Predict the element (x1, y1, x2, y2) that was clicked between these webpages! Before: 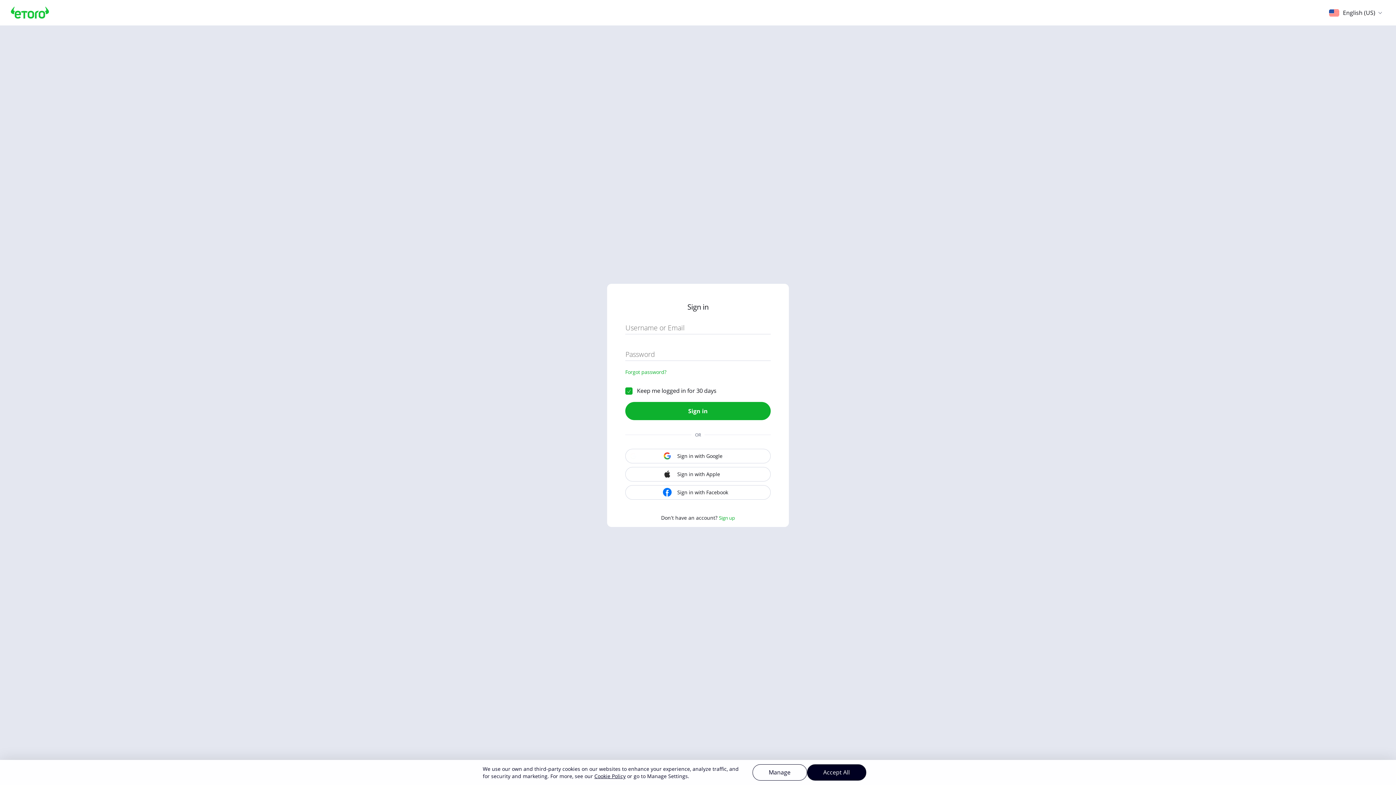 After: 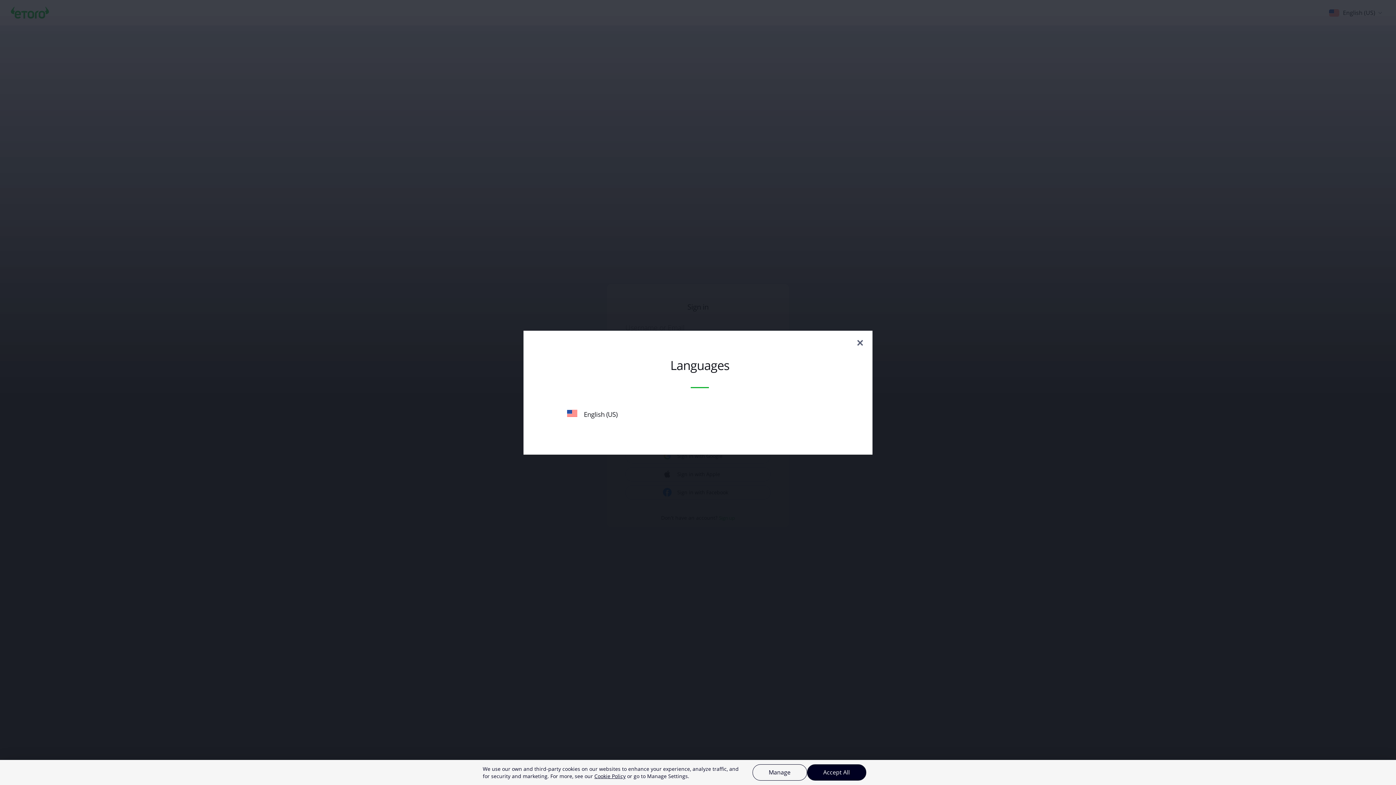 Action: label: English (US) bbox: (1329, 8, 1385, 16)